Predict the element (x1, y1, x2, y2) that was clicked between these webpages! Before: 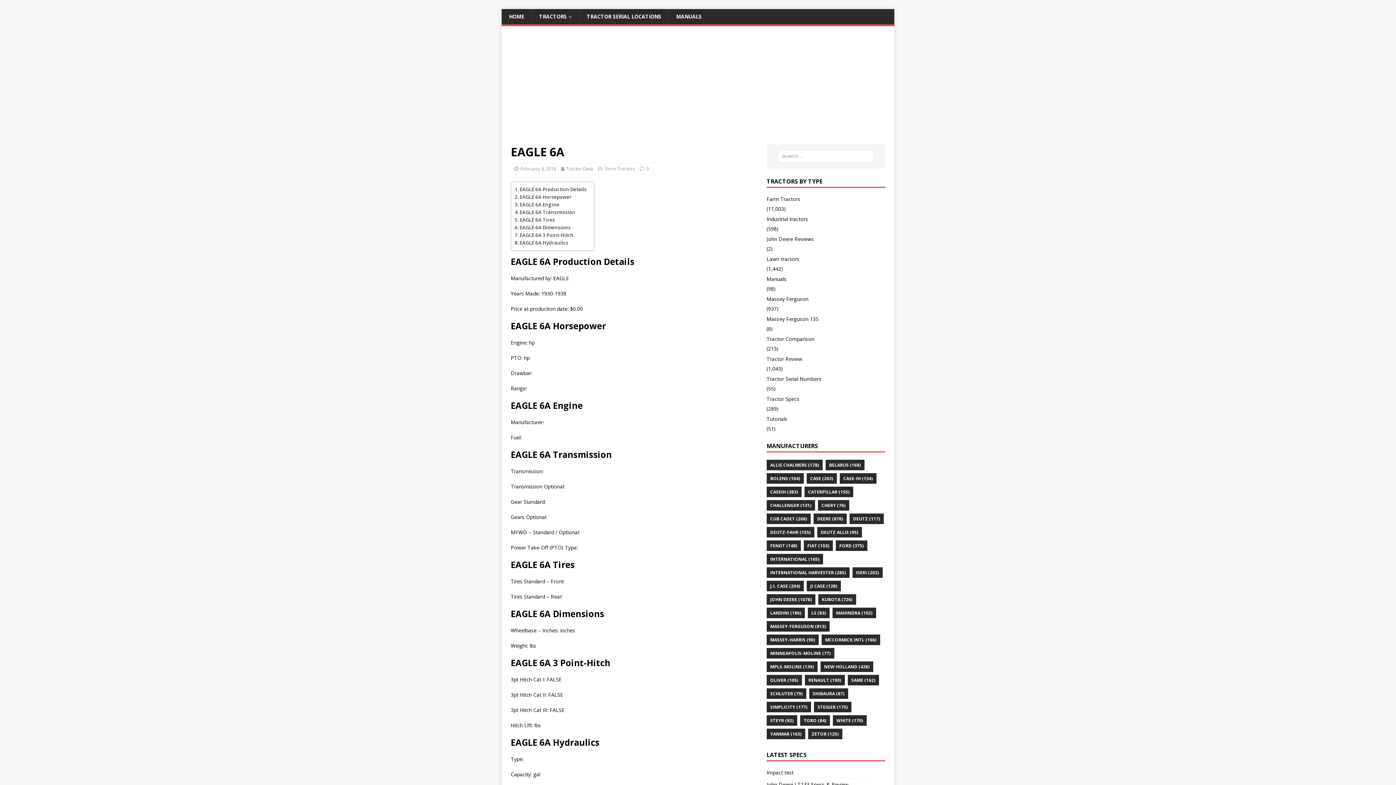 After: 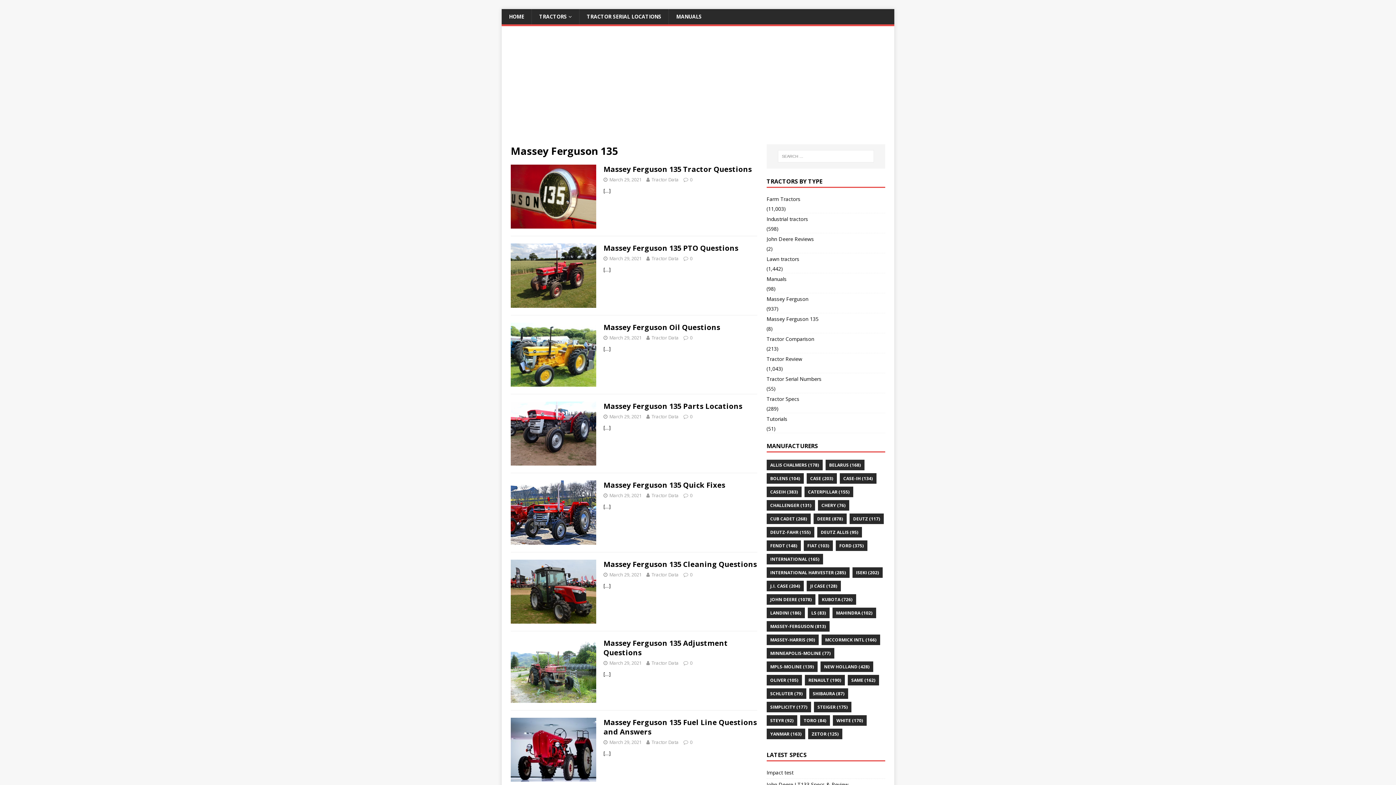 Action: label: Massey Ferguson 135 bbox: (766, 313, 885, 324)